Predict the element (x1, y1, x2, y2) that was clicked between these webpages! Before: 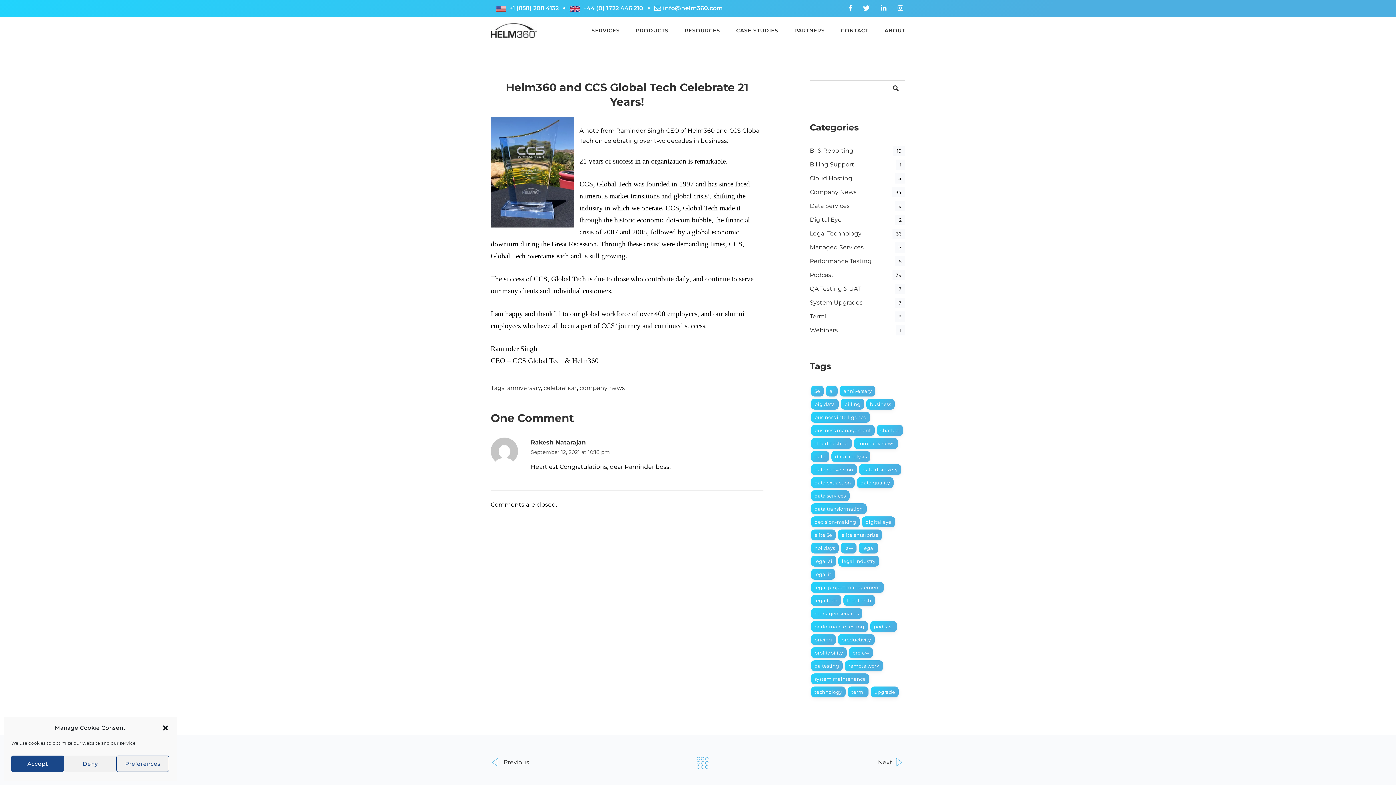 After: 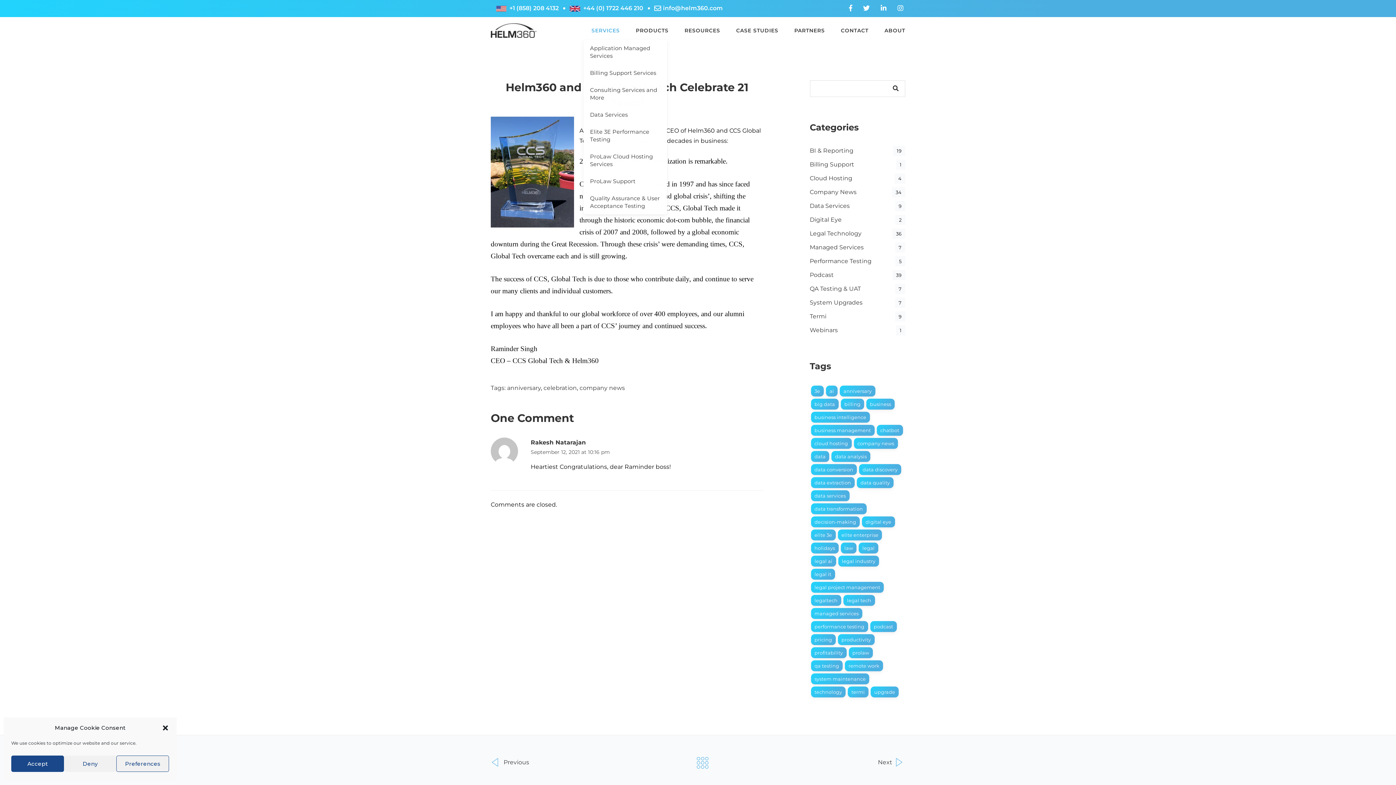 Action: bbox: (583, 21, 628, 39) label: SERVICES